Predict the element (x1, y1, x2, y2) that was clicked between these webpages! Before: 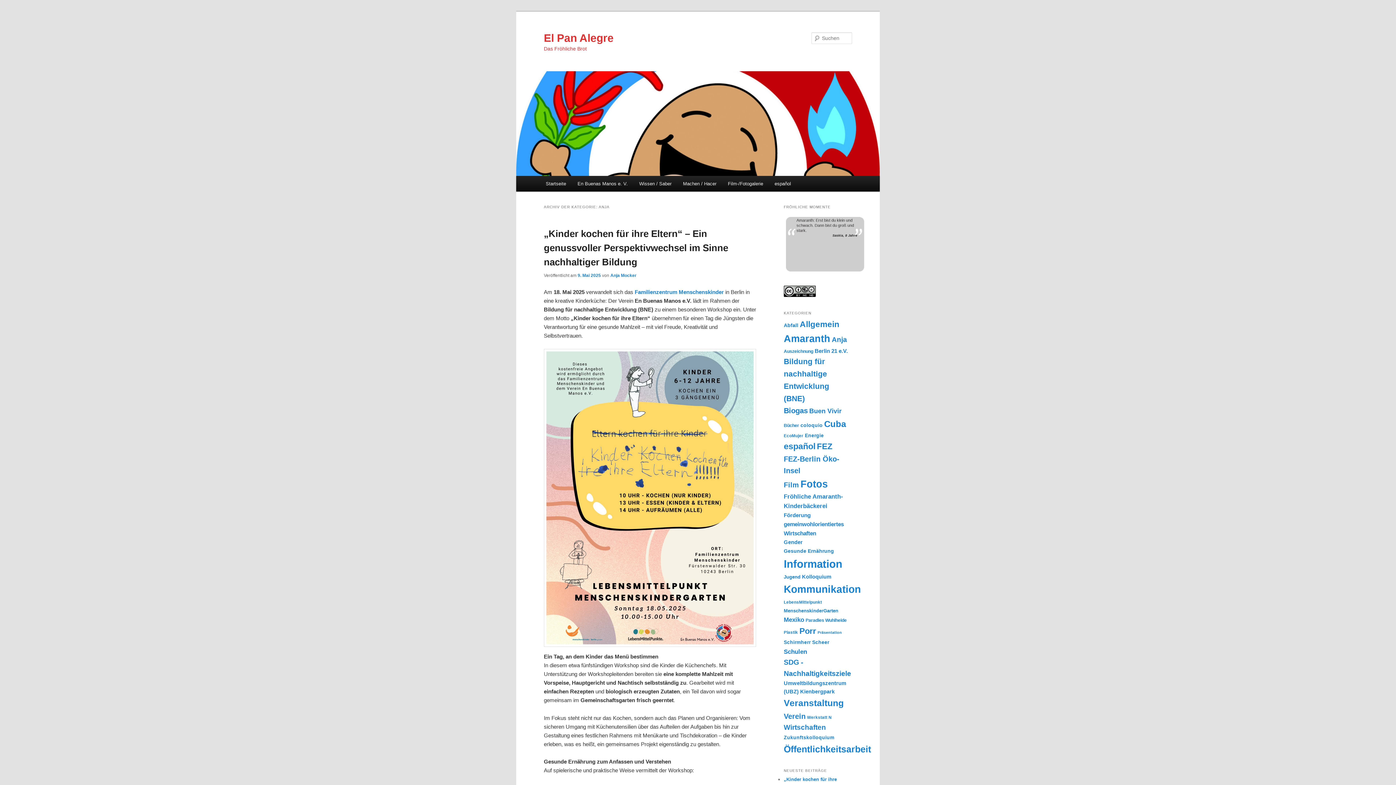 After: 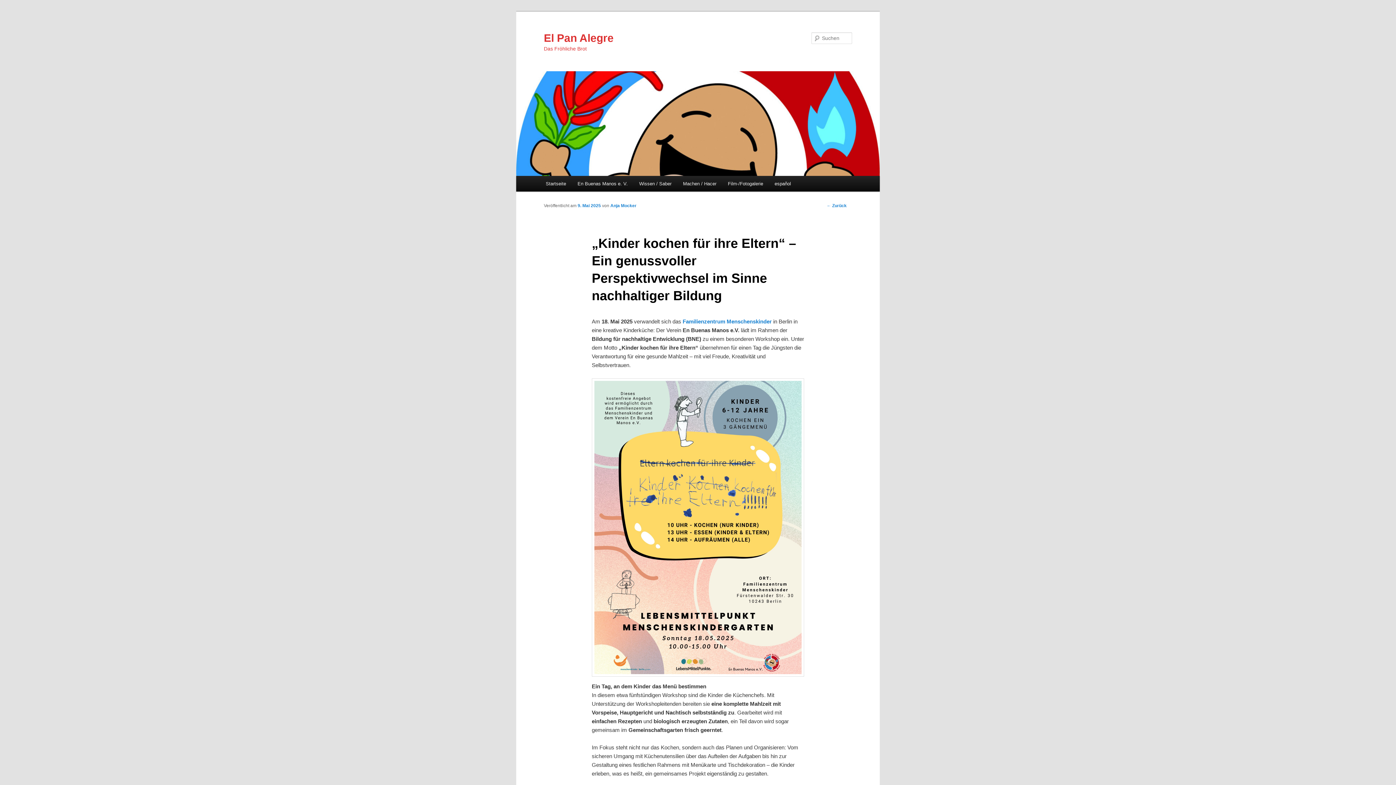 Action: label: 9. Mai 2025 bbox: (577, 273, 601, 278)